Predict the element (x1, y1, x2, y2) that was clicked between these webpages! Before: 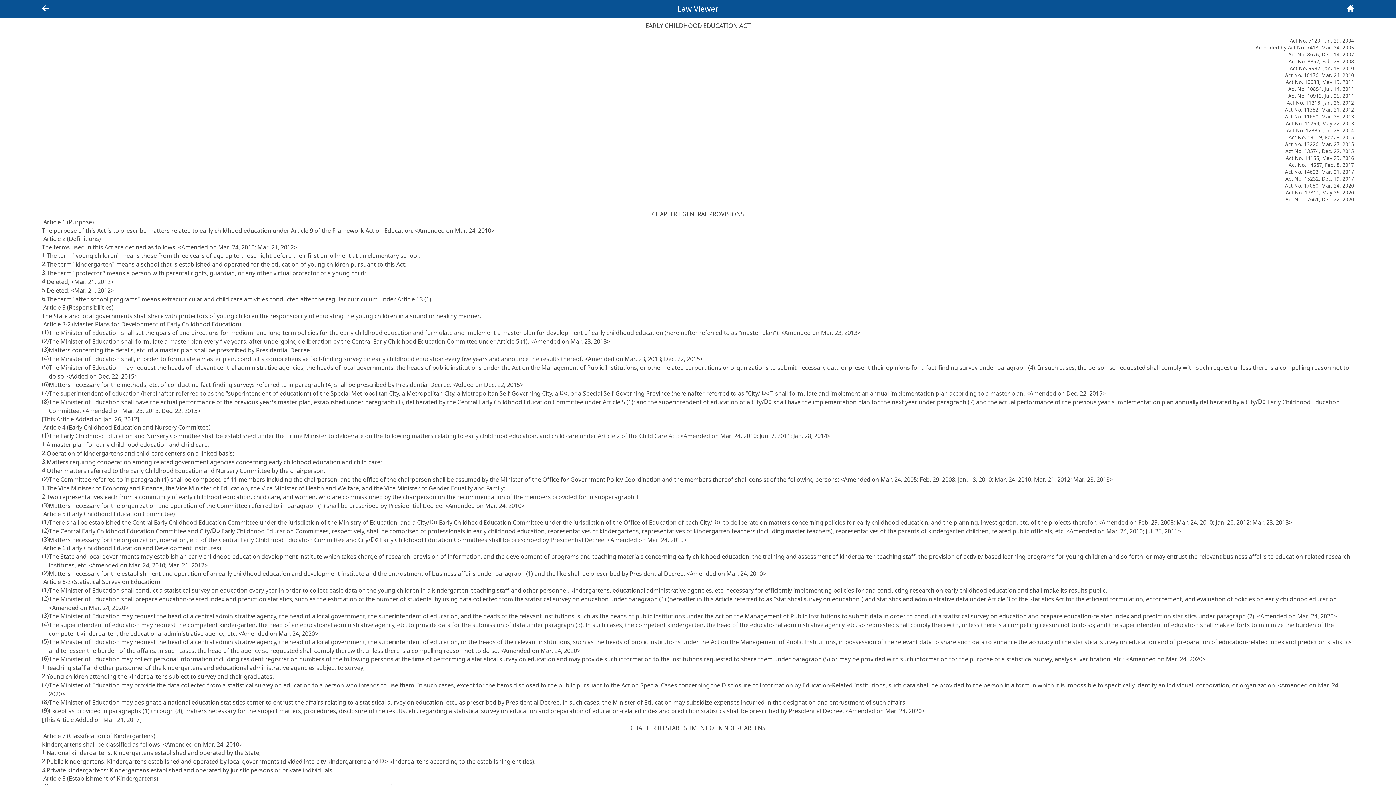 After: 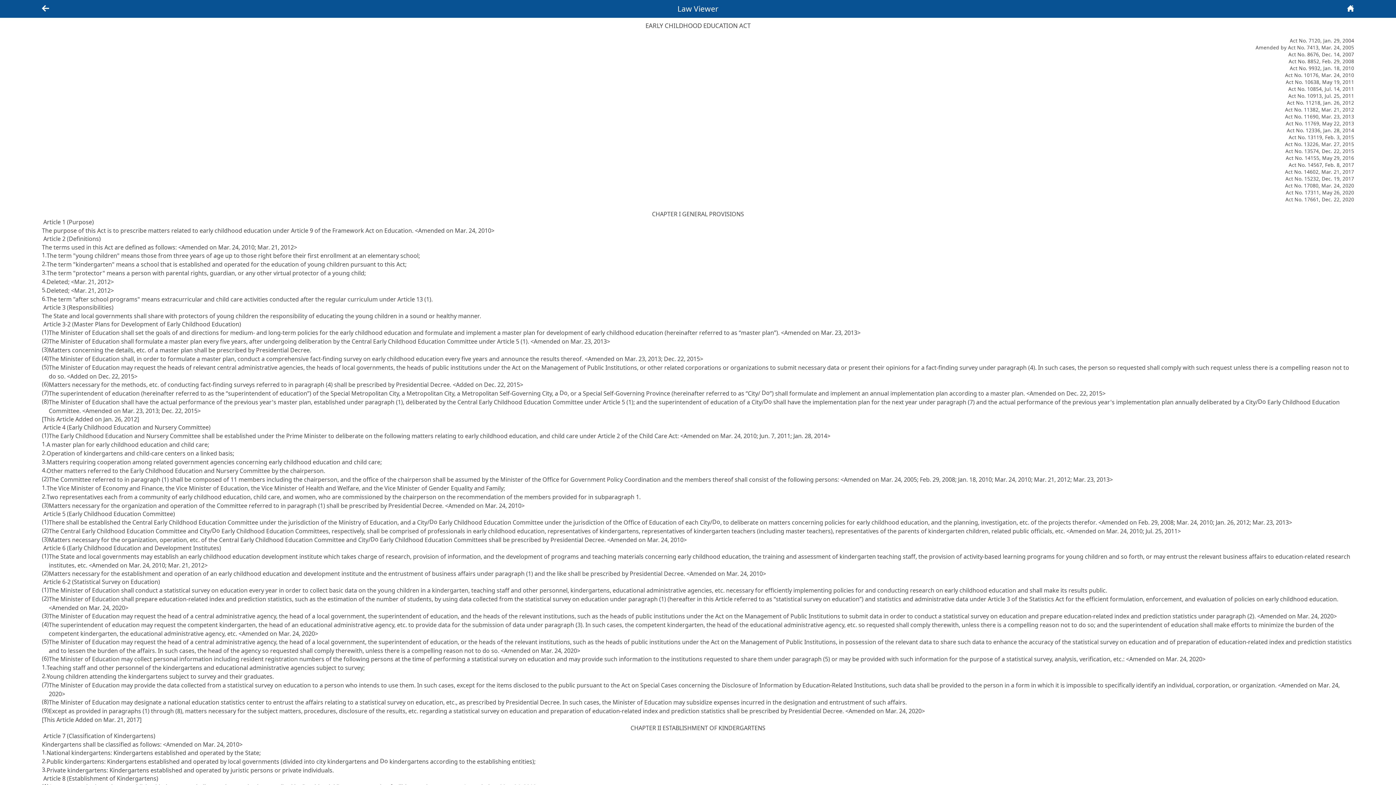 Action: label: Article 3 of the Statistics Act bbox: (988, 595, 1064, 603)